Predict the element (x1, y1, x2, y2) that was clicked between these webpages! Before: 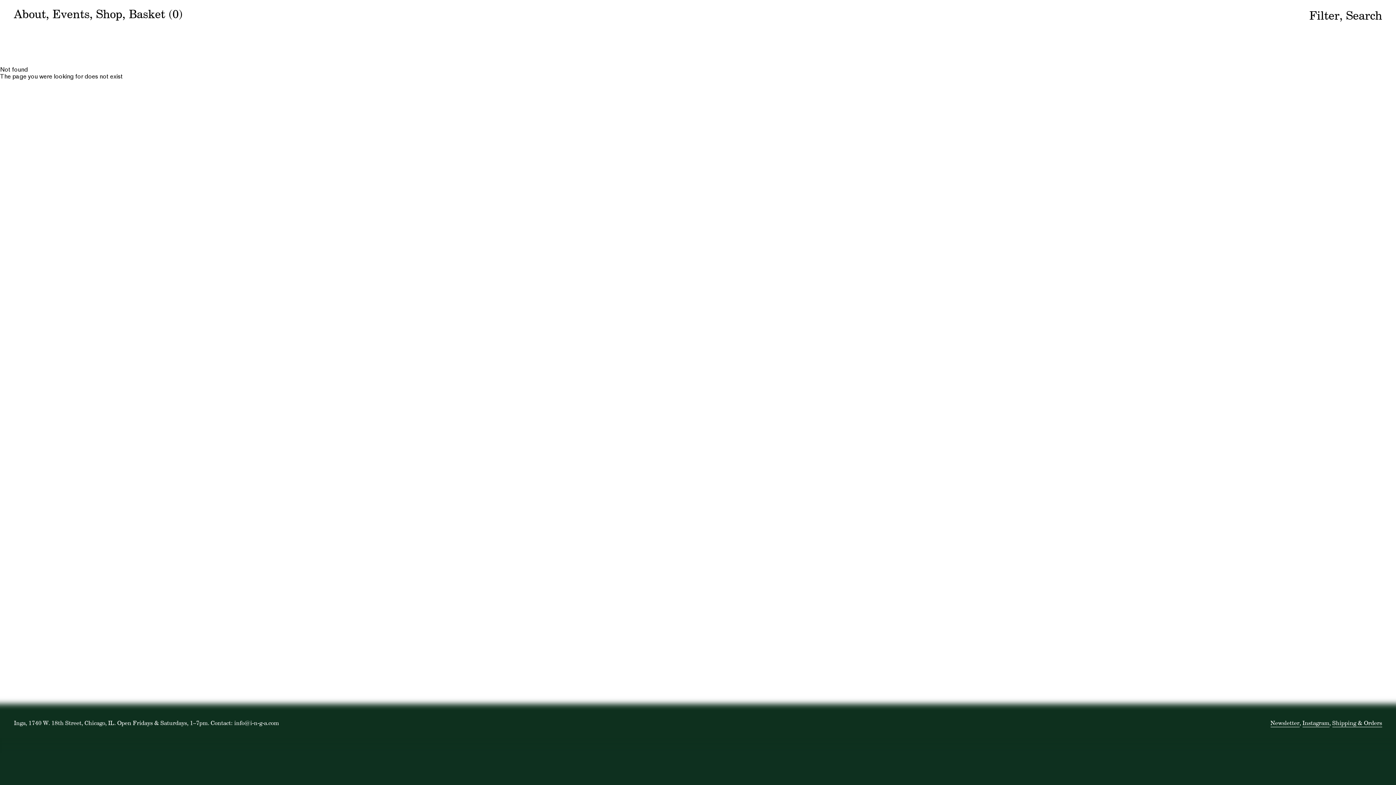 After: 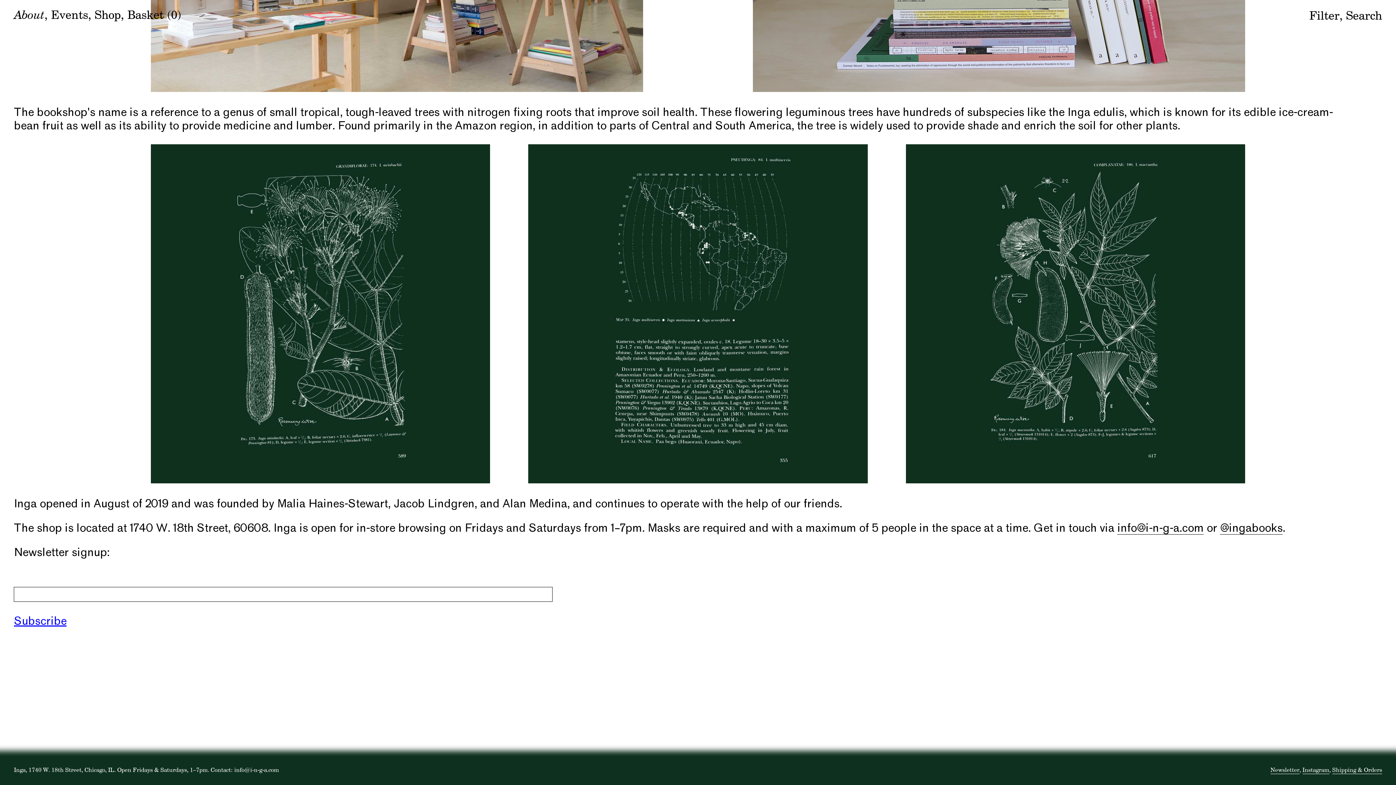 Action: bbox: (1270, 719, 1299, 727) label: Newsletter